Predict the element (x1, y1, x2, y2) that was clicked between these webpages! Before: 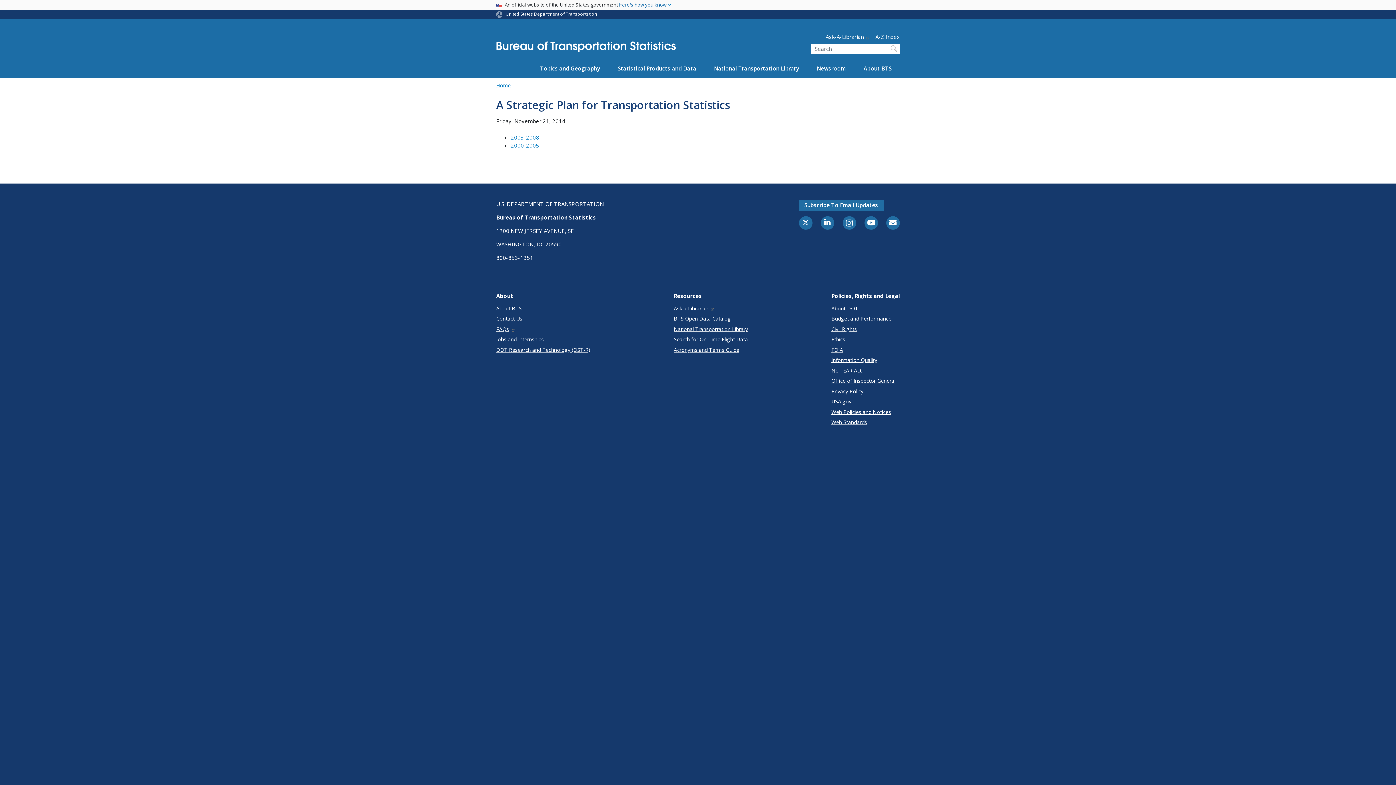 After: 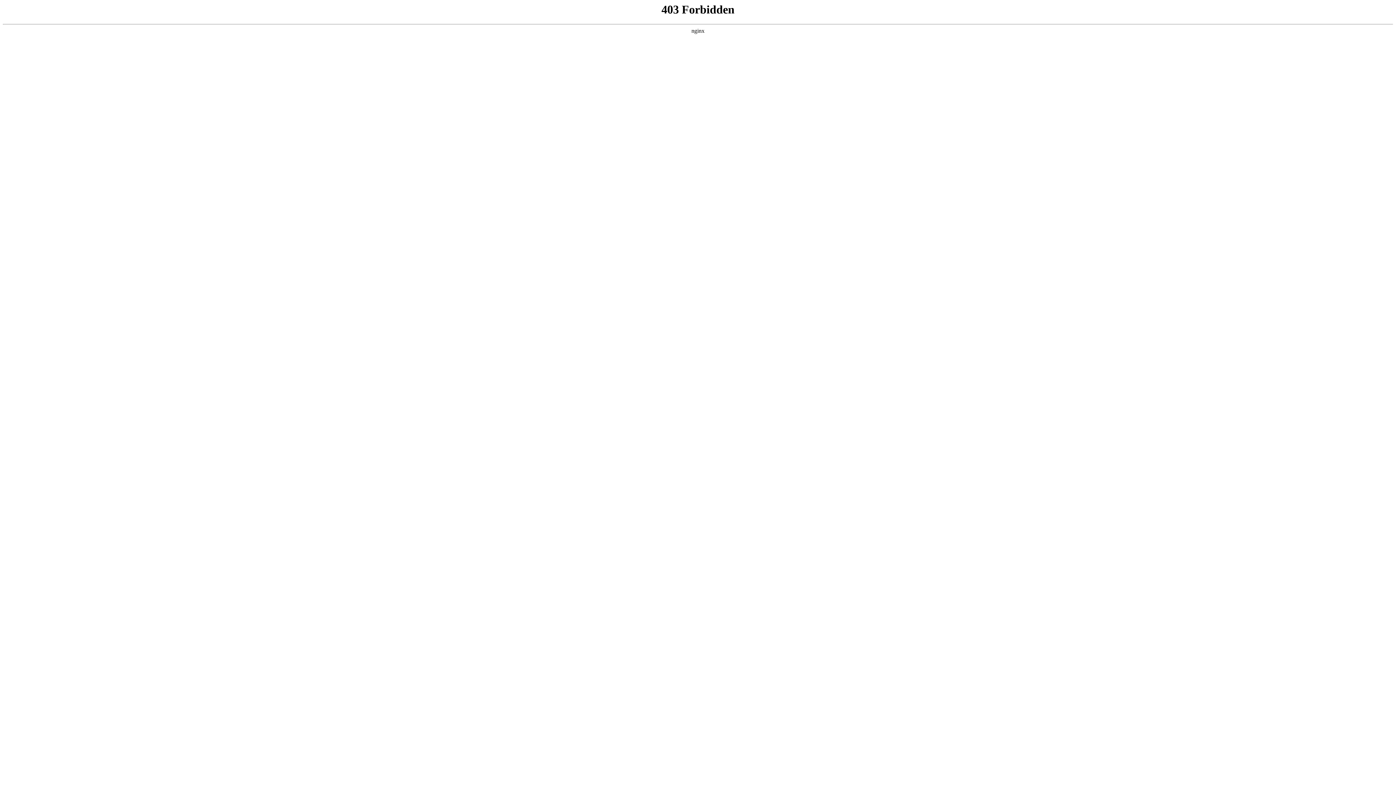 Action: bbox: (831, 377, 900, 384) label: Office of Inspector General